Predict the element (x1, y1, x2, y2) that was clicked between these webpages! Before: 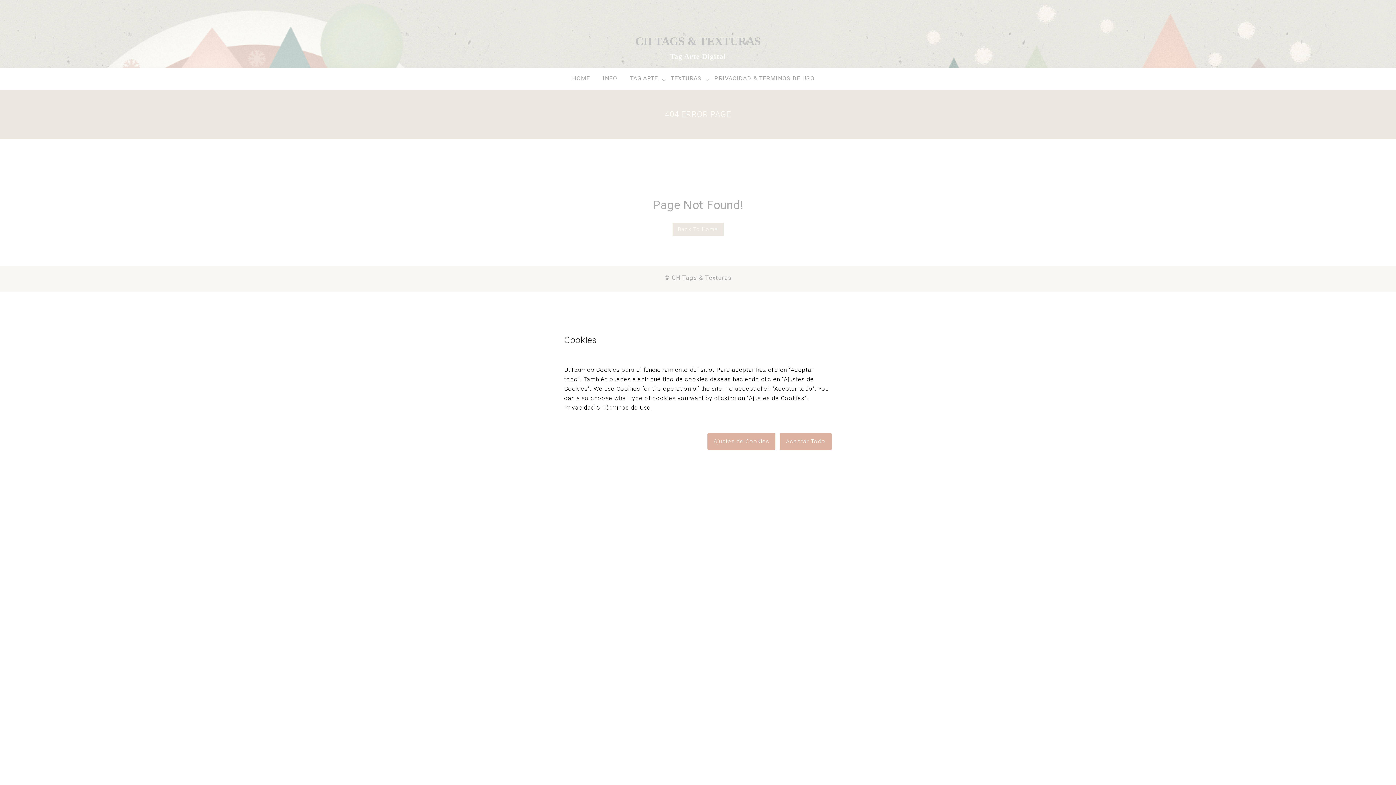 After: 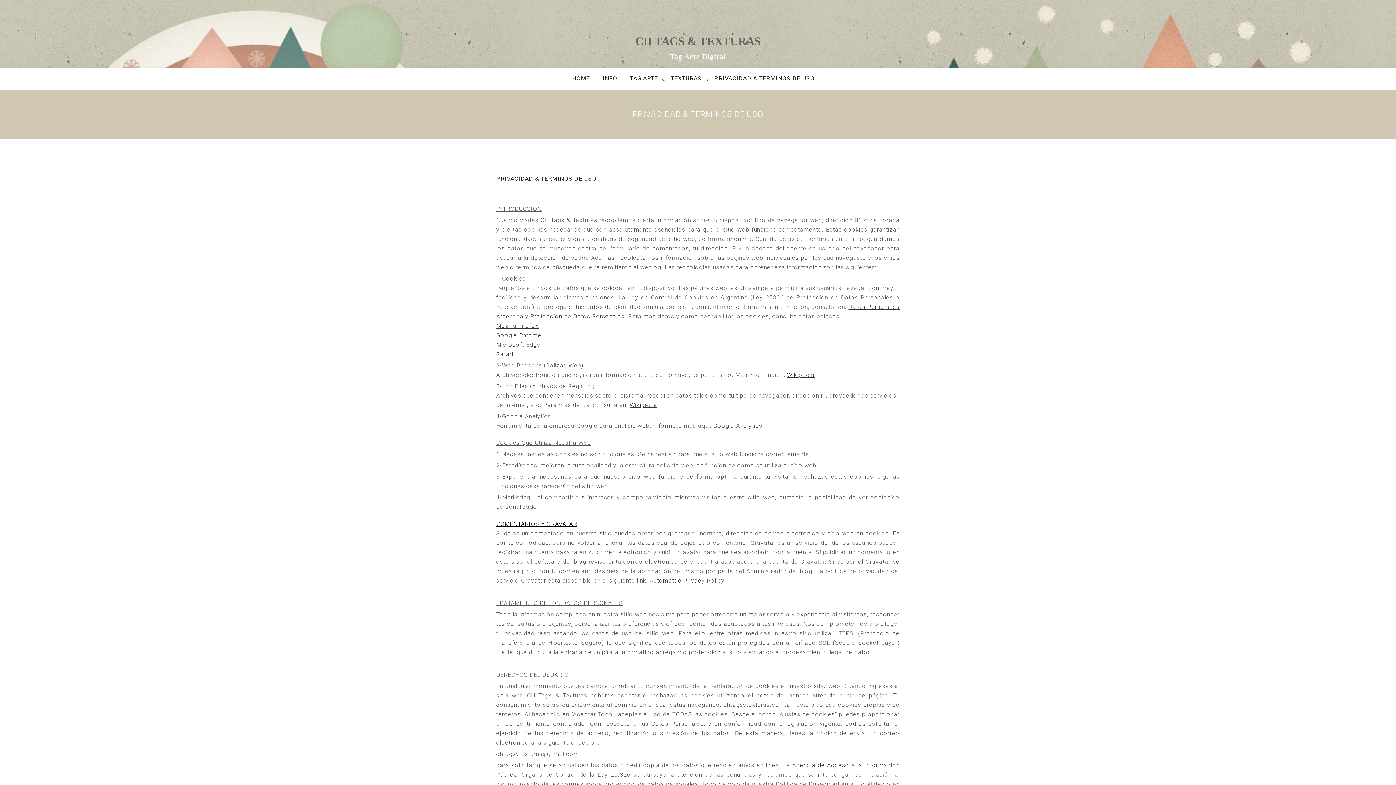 Action: bbox: (564, 404, 651, 411) label: Privacidad & Términos de Uso